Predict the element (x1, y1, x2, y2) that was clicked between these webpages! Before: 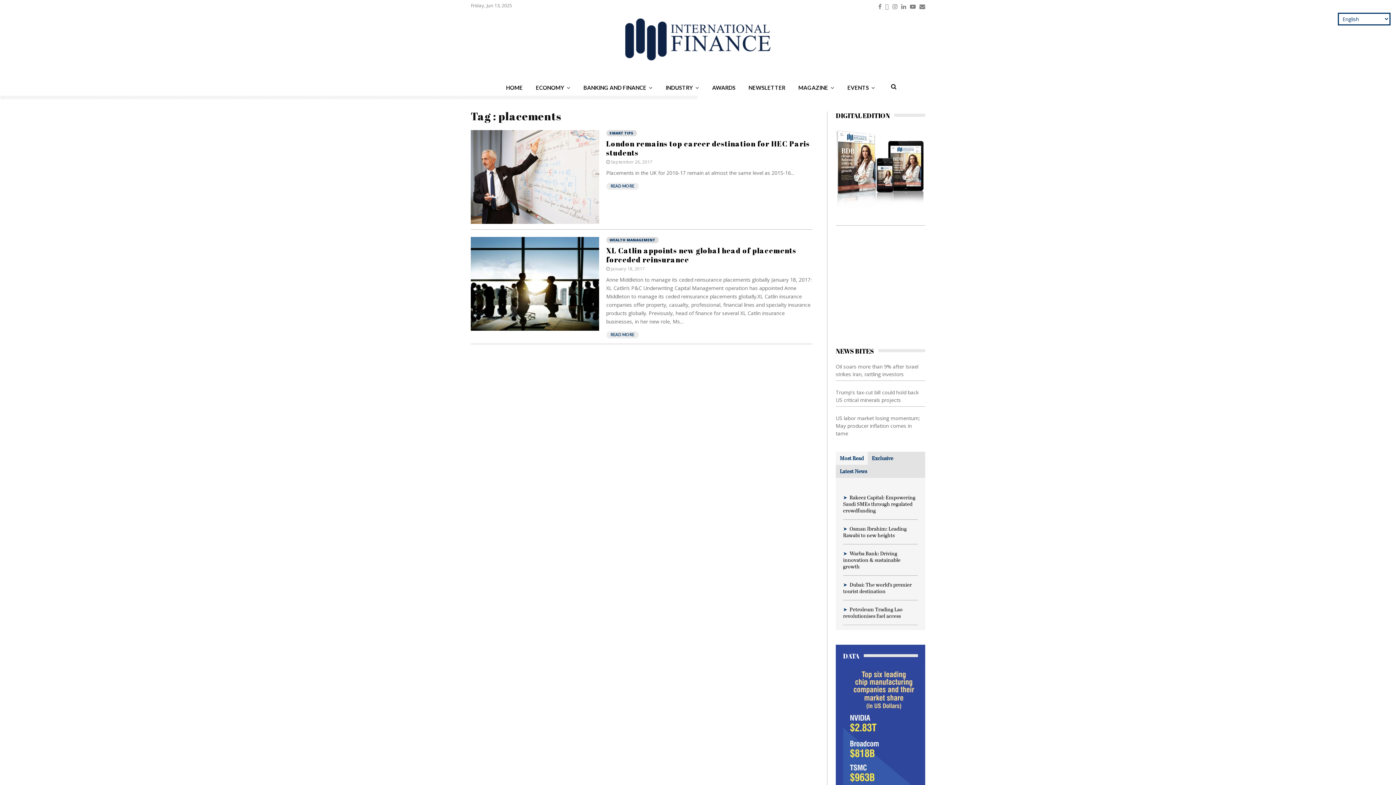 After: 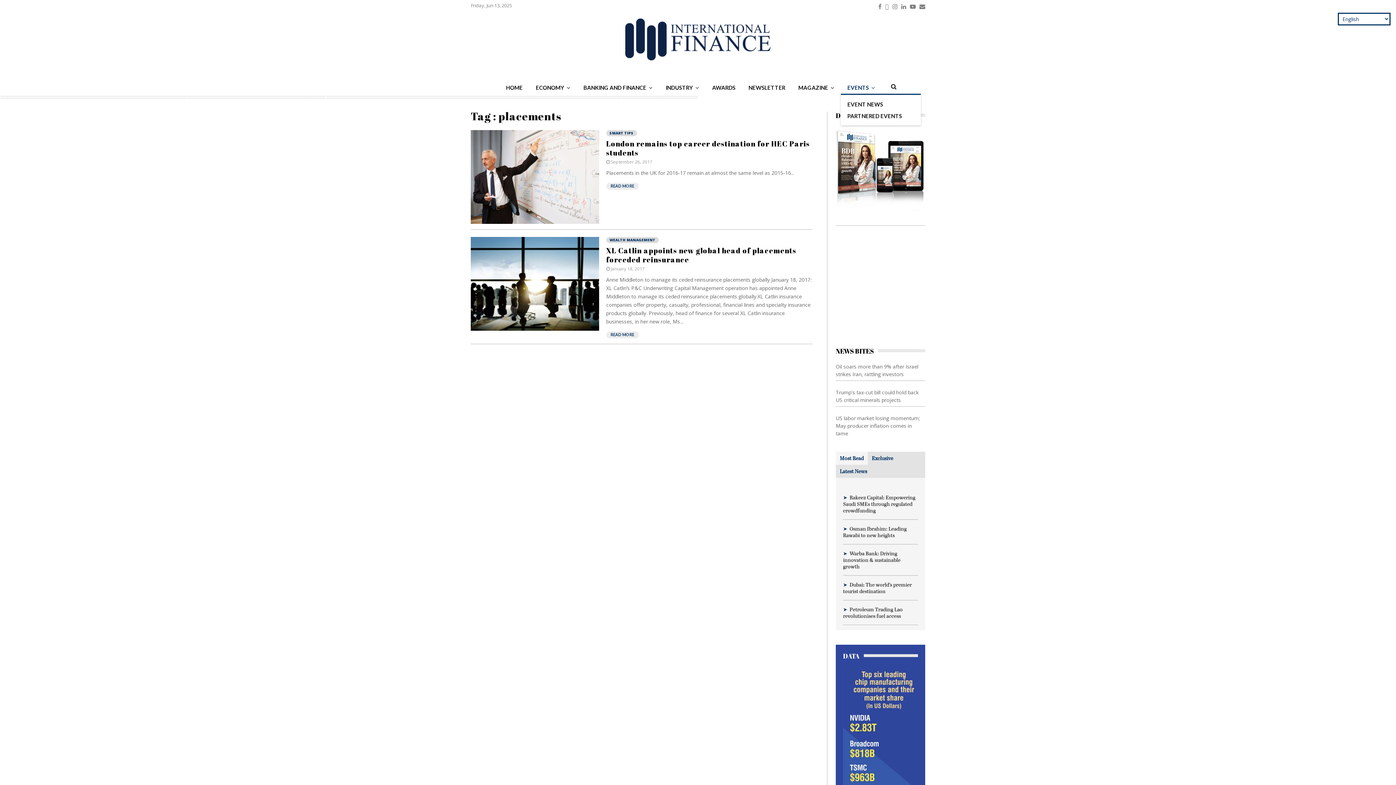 Action: bbox: (841, 81, 881, 94) label: EVENTS